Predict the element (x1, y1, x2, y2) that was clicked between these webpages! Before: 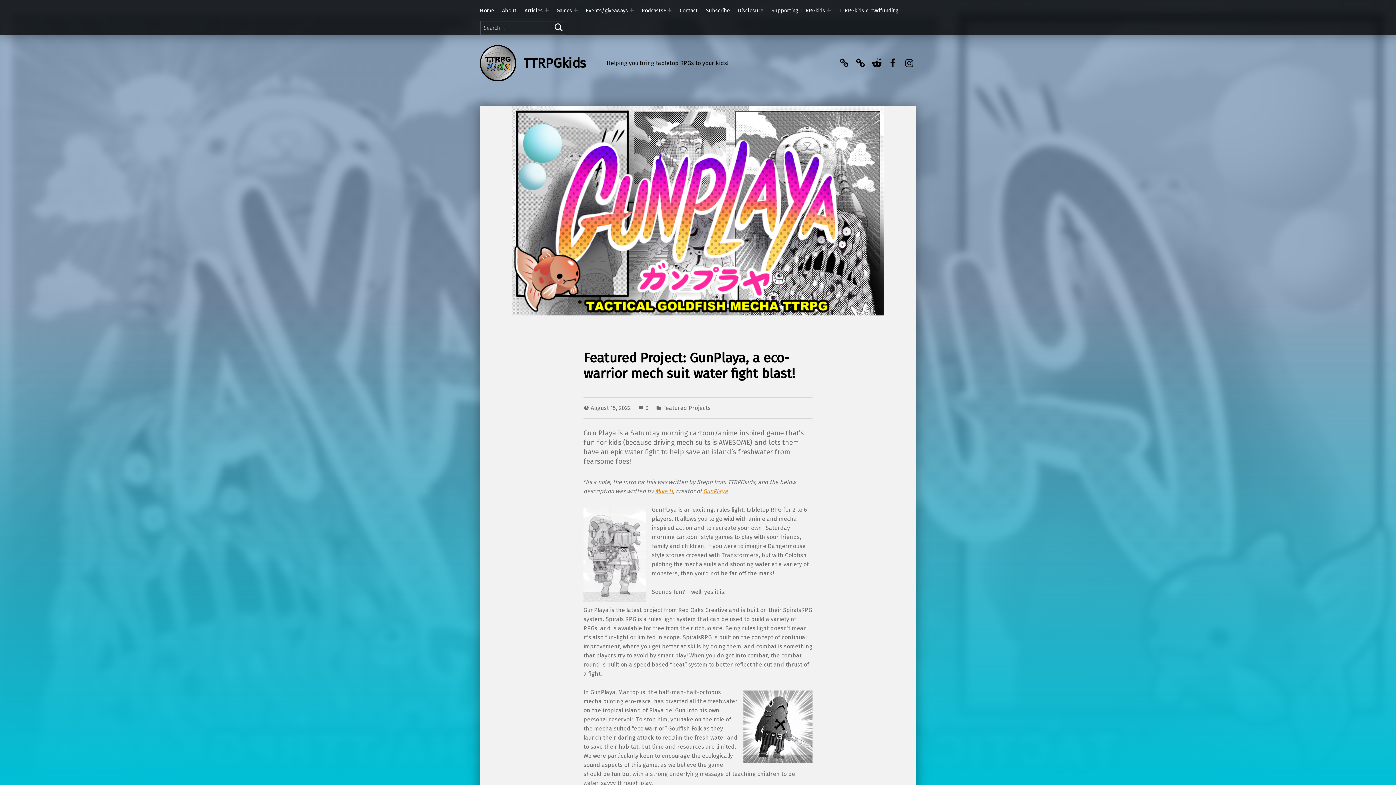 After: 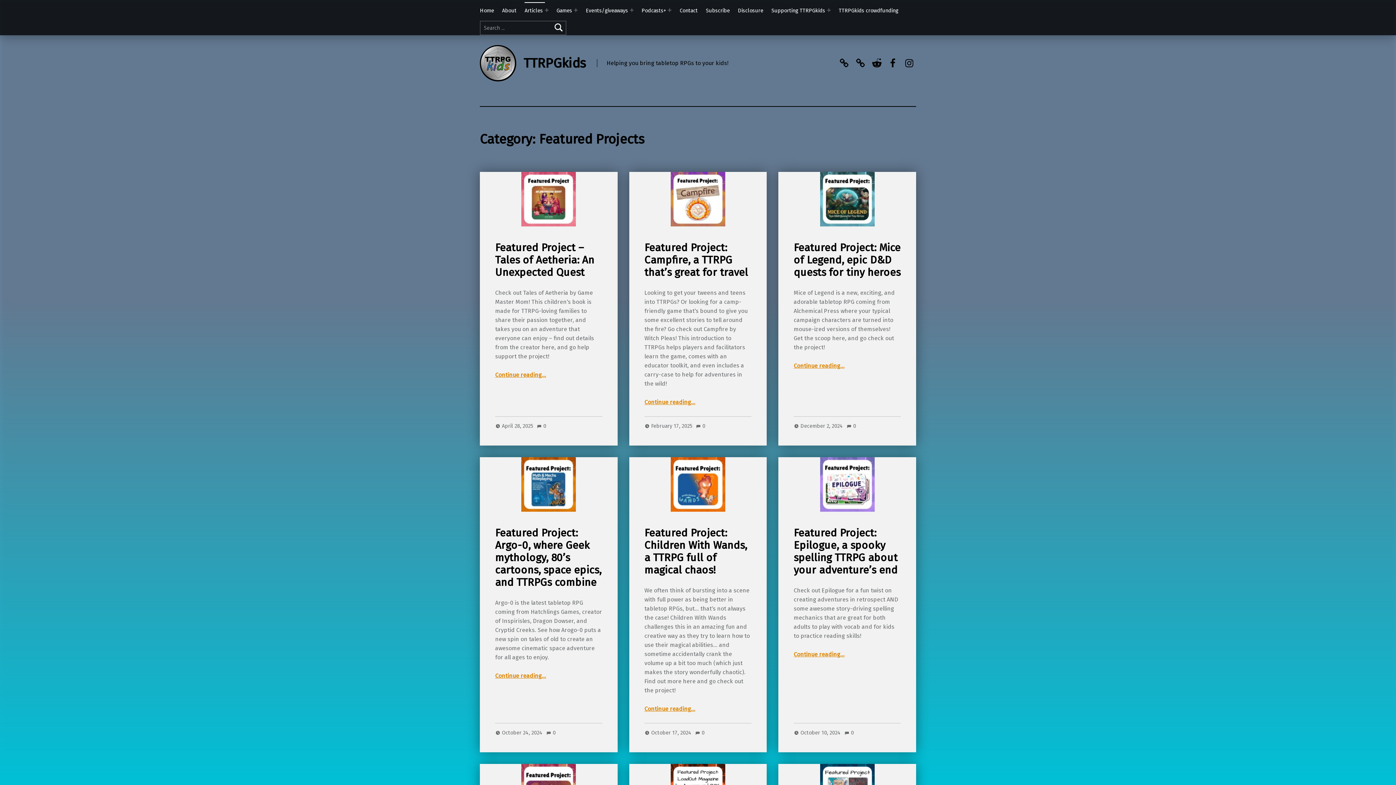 Action: bbox: (663, 404, 710, 411) label: Featured Projects